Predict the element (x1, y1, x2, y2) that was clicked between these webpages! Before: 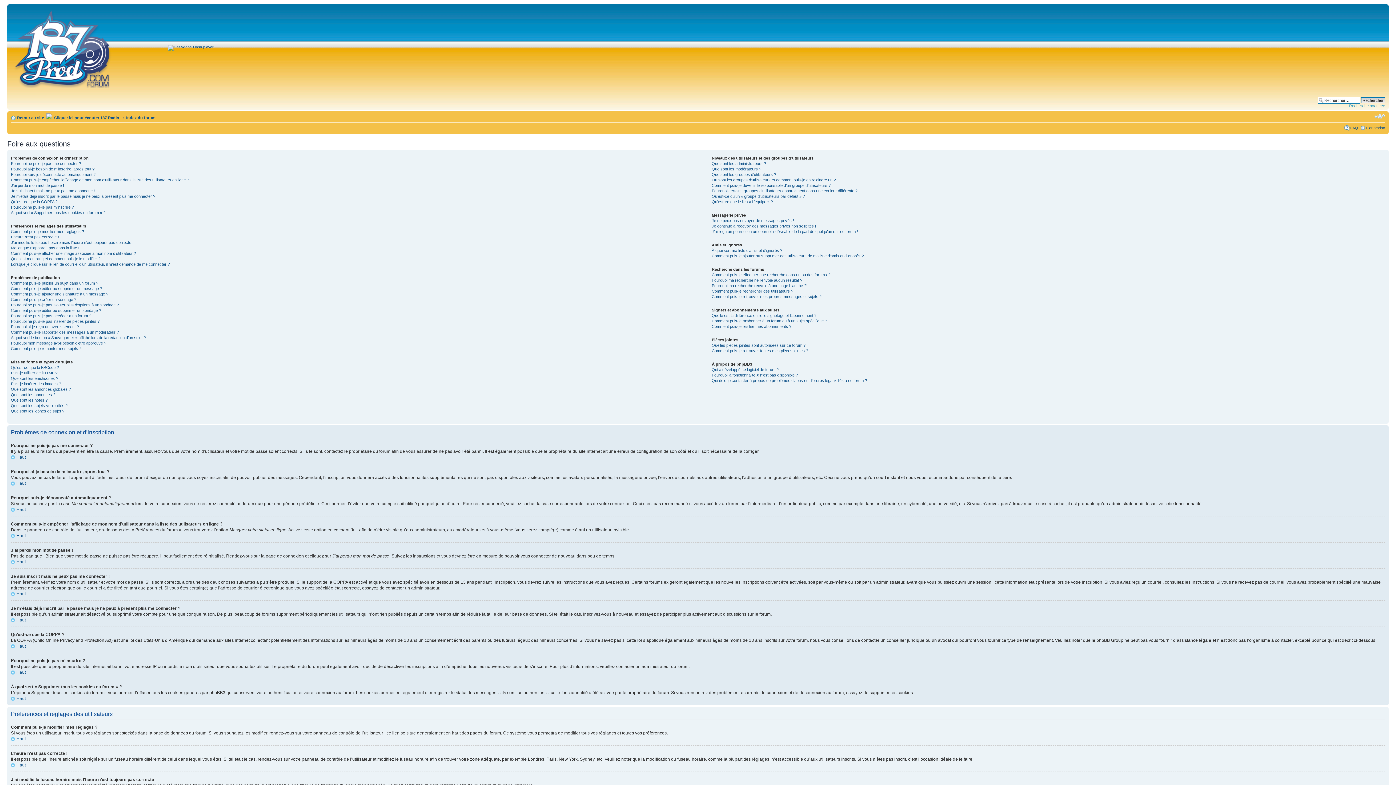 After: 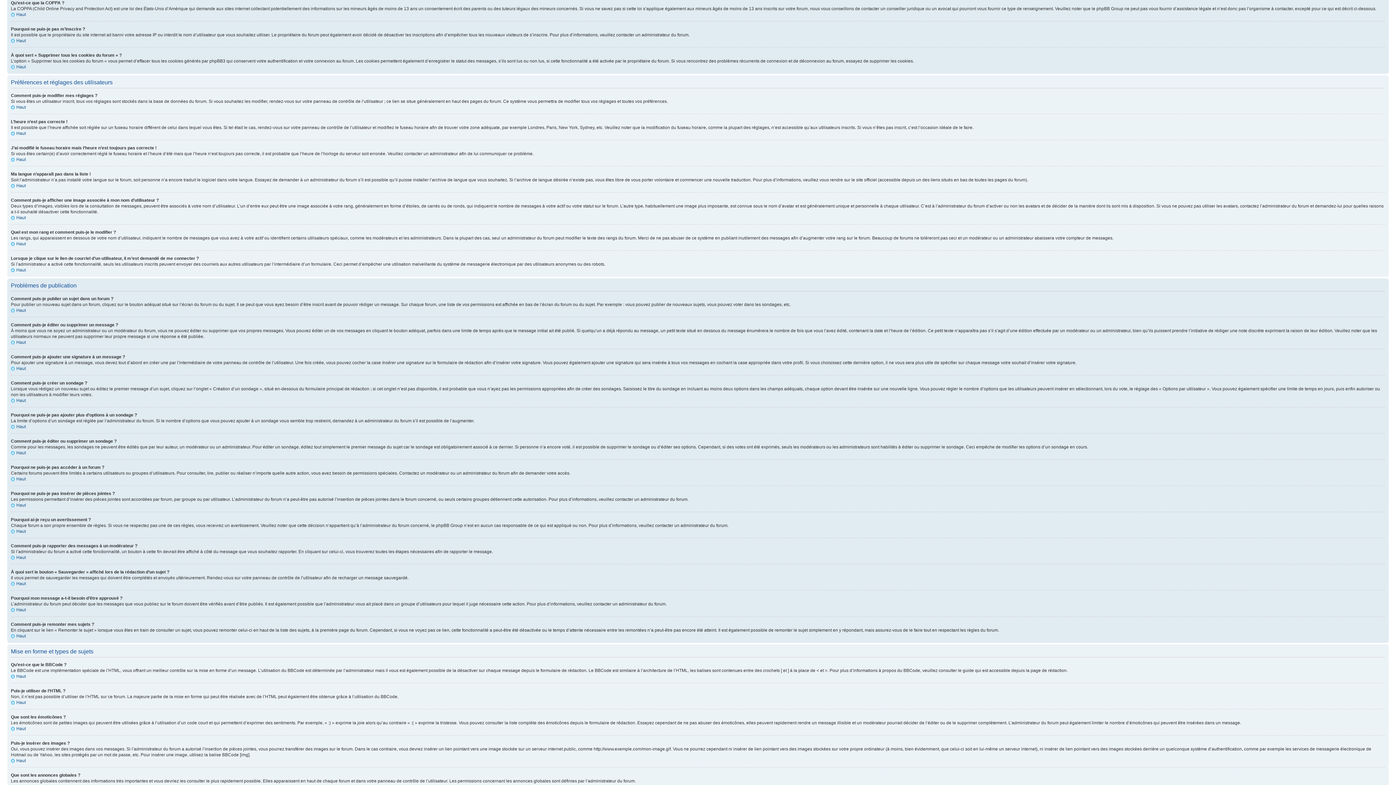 Action: bbox: (10, 199, 57, 204) label: Qu’est-ce que la COPPA ?